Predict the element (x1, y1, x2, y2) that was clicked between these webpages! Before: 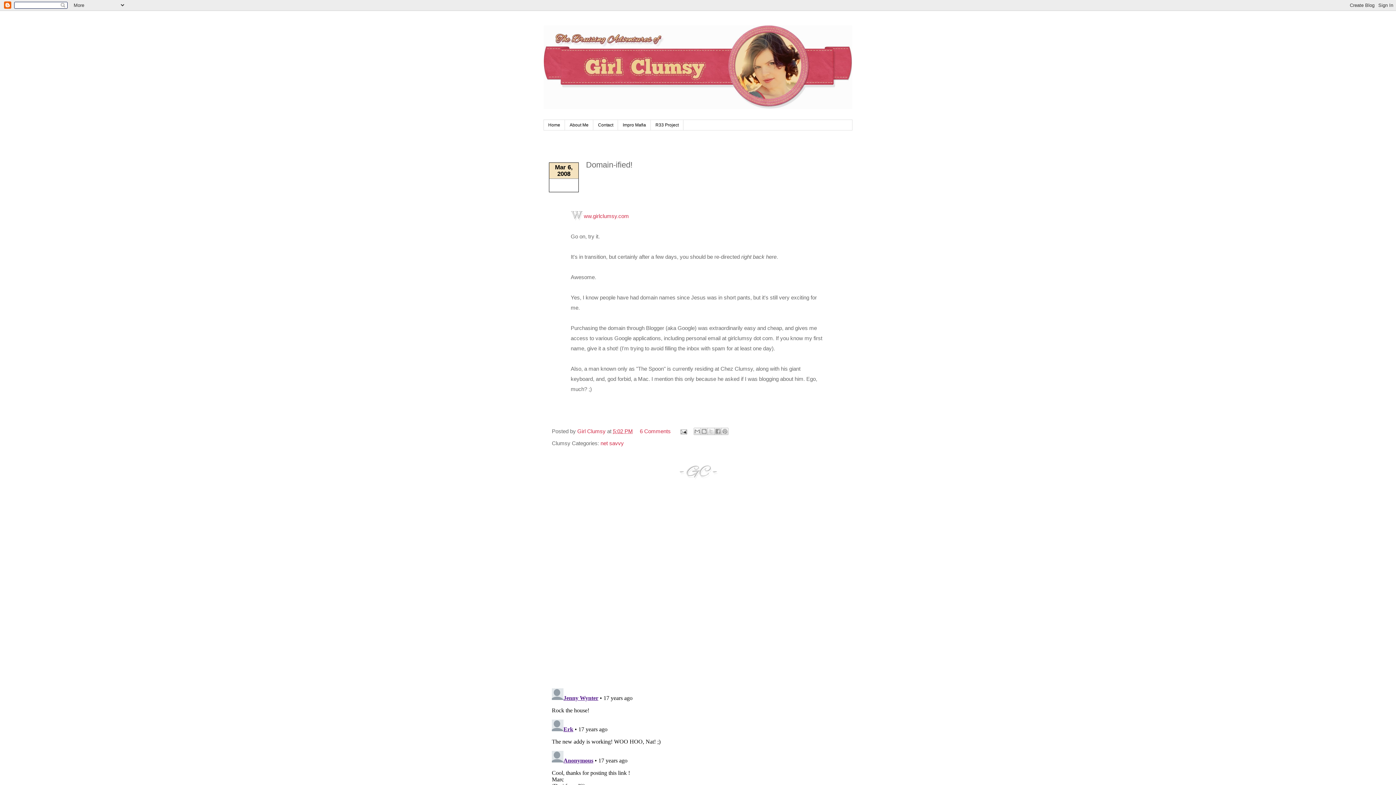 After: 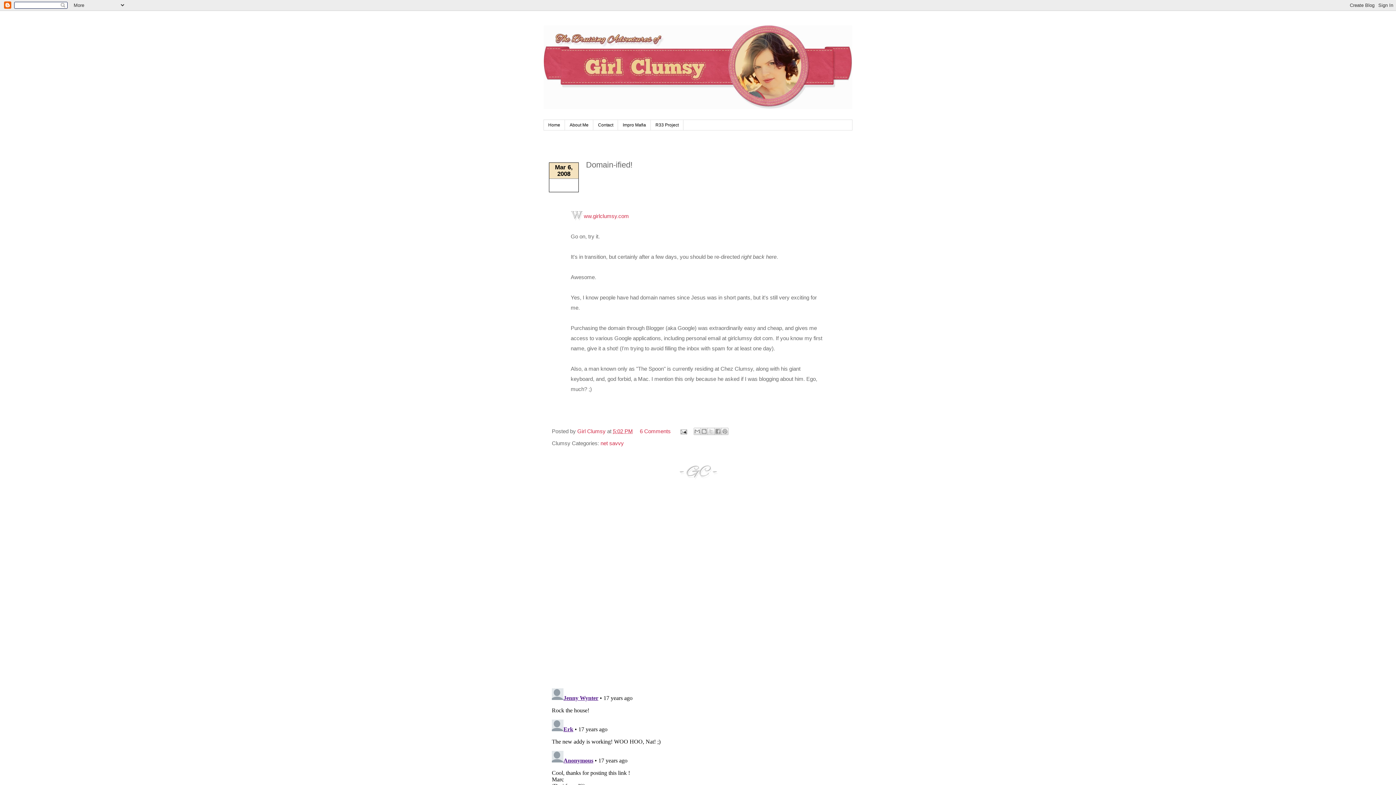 Action: label: 5:02 PM bbox: (613, 428, 633, 434)